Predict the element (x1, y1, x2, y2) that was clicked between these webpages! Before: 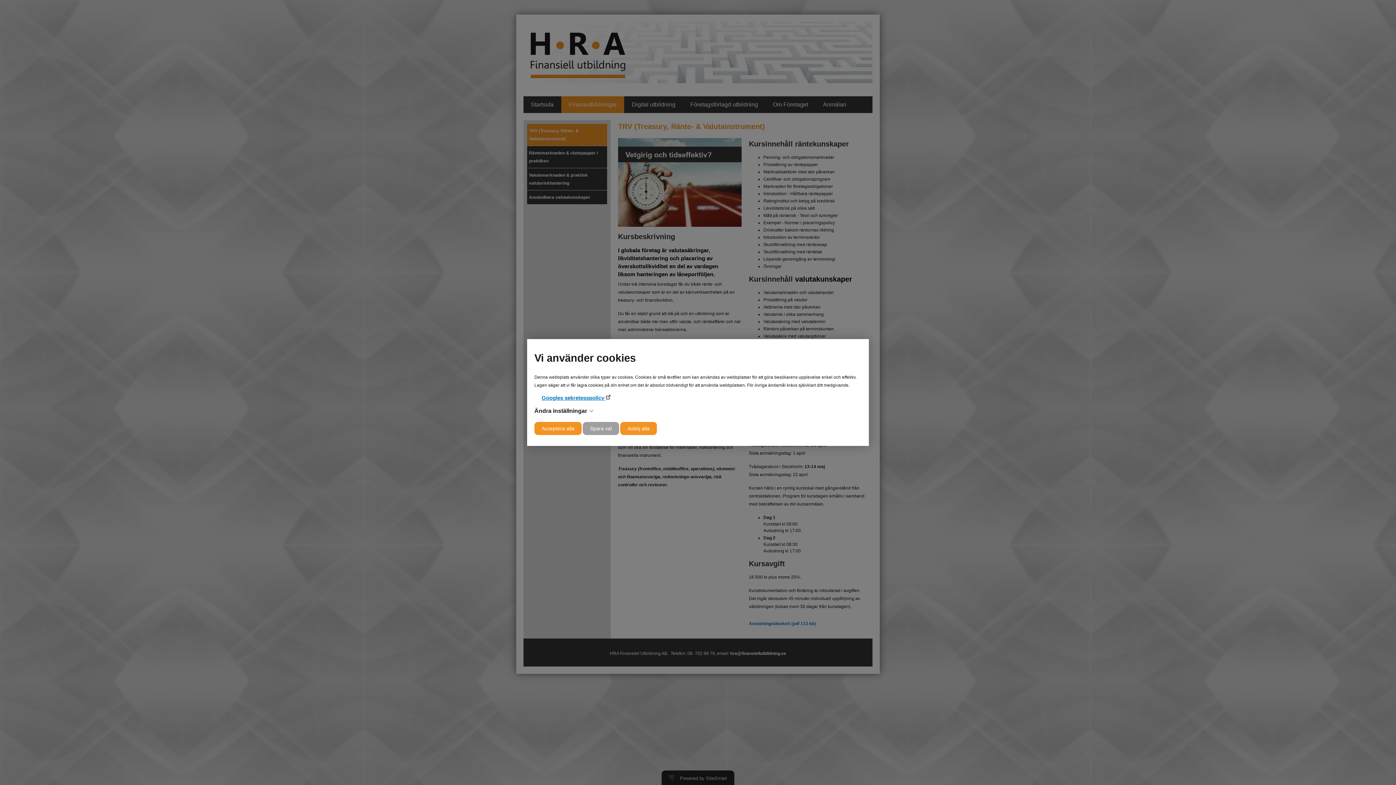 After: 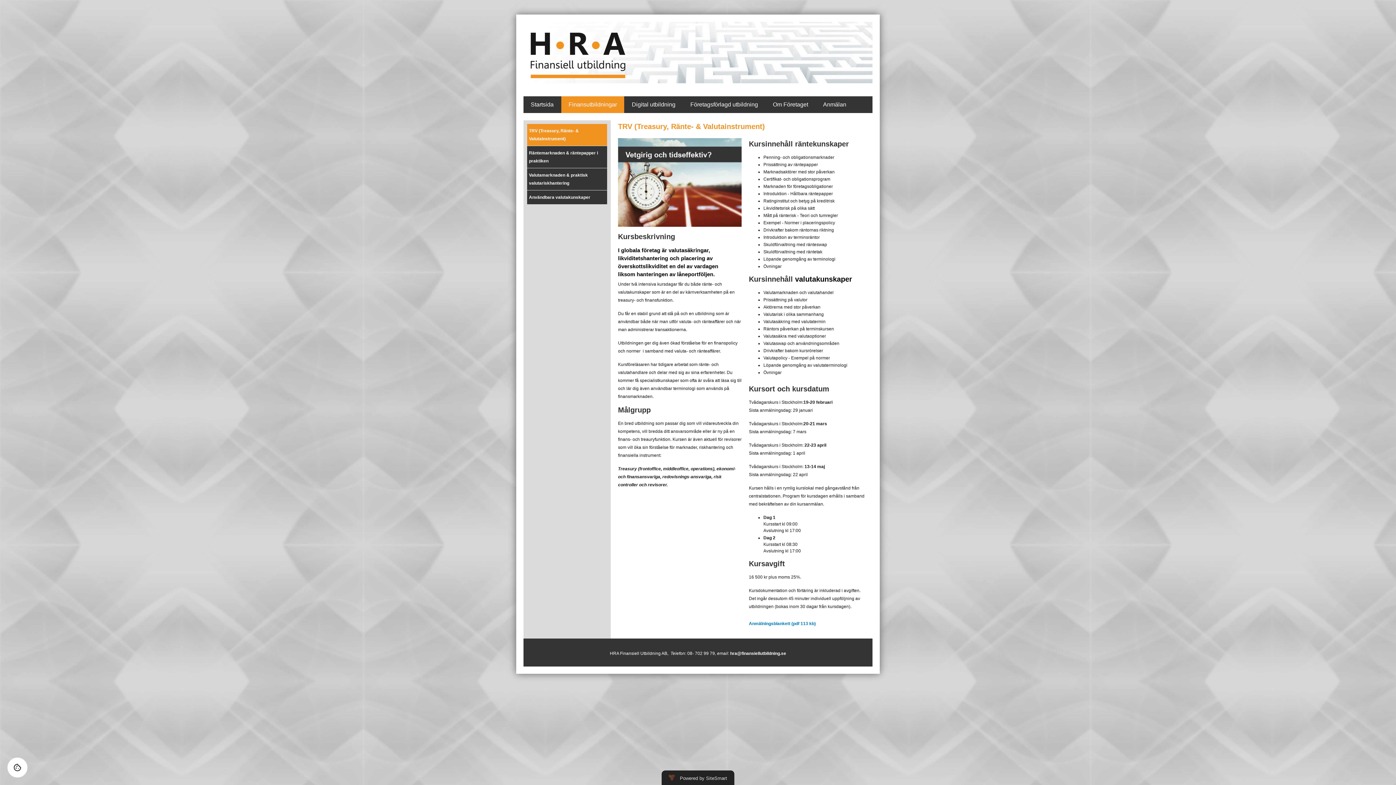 Action: label: Avböj alla bbox: (620, 422, 657, 435)